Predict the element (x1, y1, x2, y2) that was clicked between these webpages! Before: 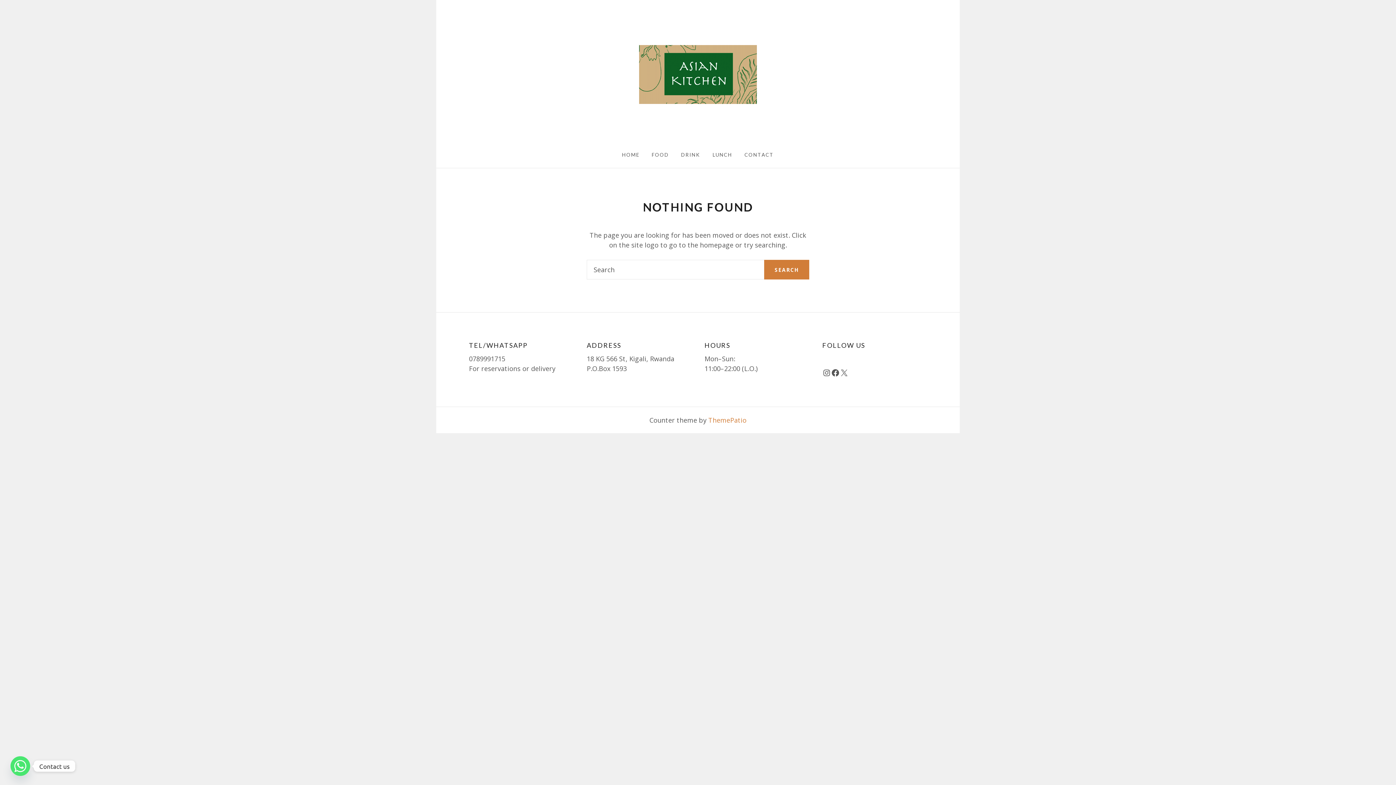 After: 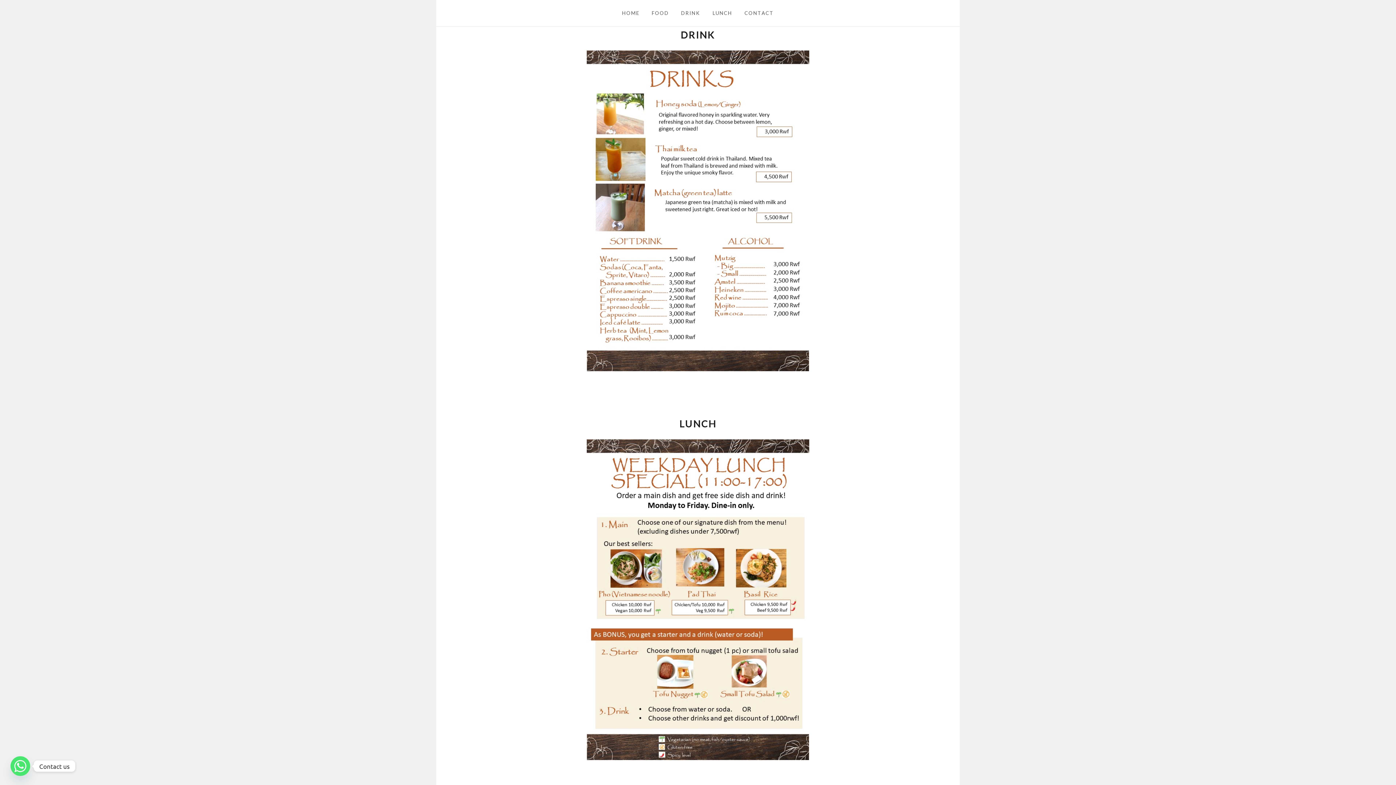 Action: label: DRINK bbox: (675, 141, 706, 168)